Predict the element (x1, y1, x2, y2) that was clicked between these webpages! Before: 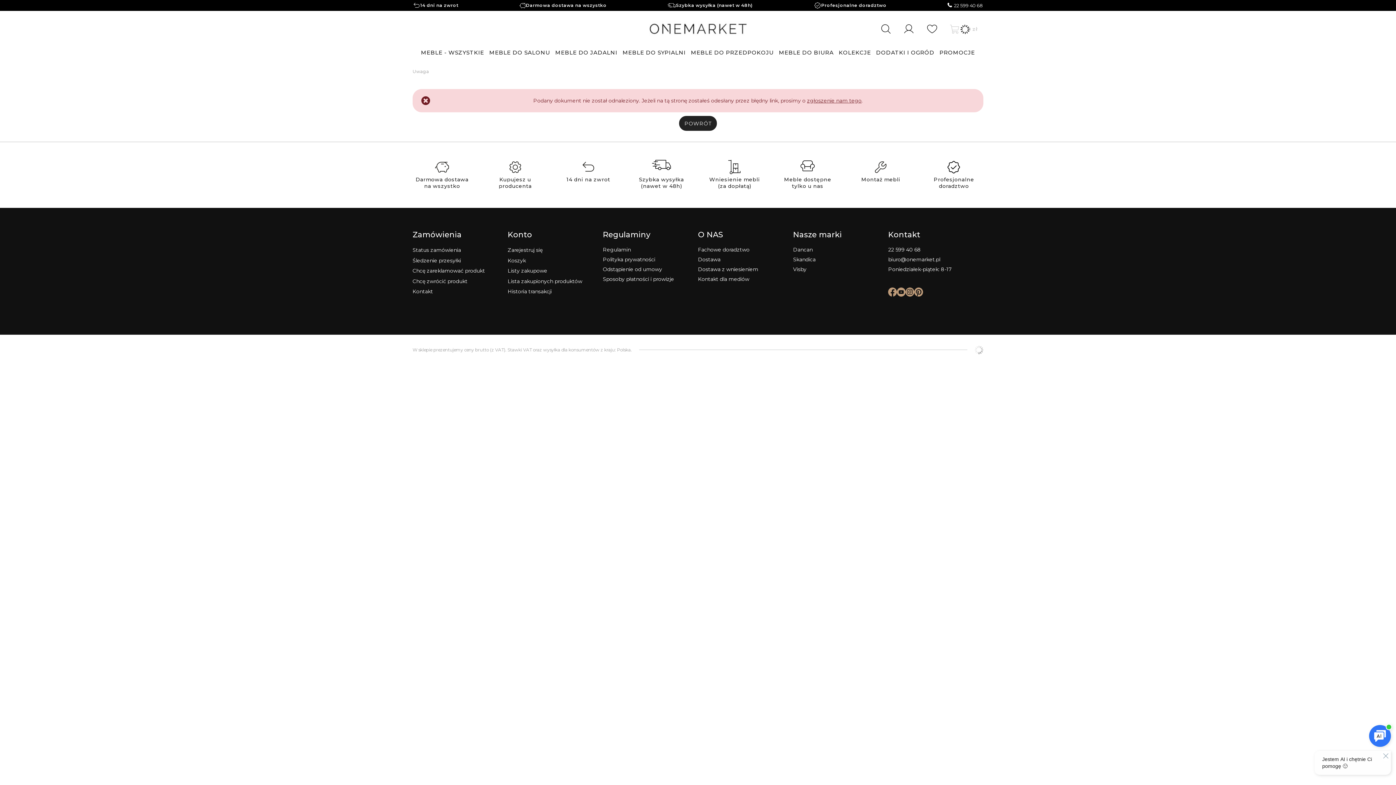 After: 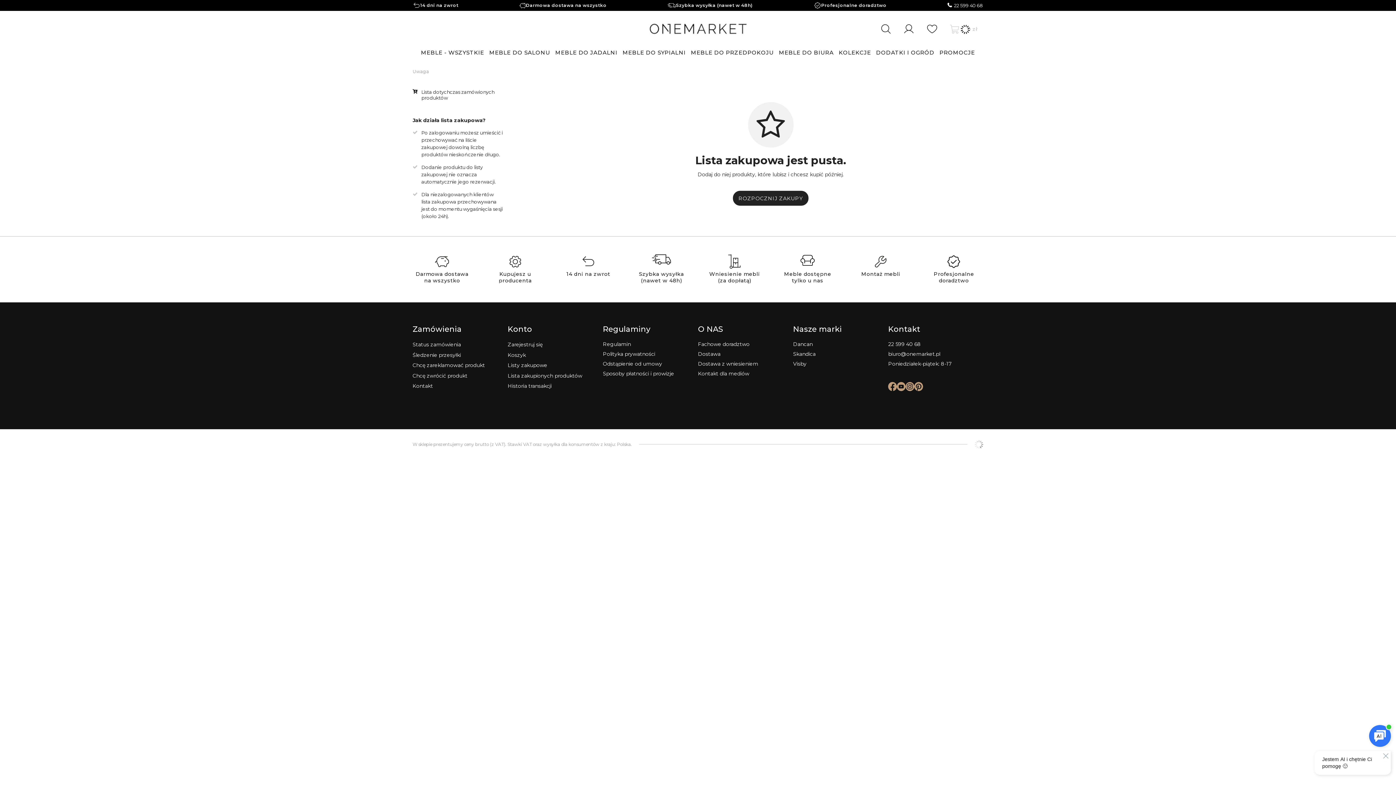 Action: bbox: (926, 20, 938, 34)